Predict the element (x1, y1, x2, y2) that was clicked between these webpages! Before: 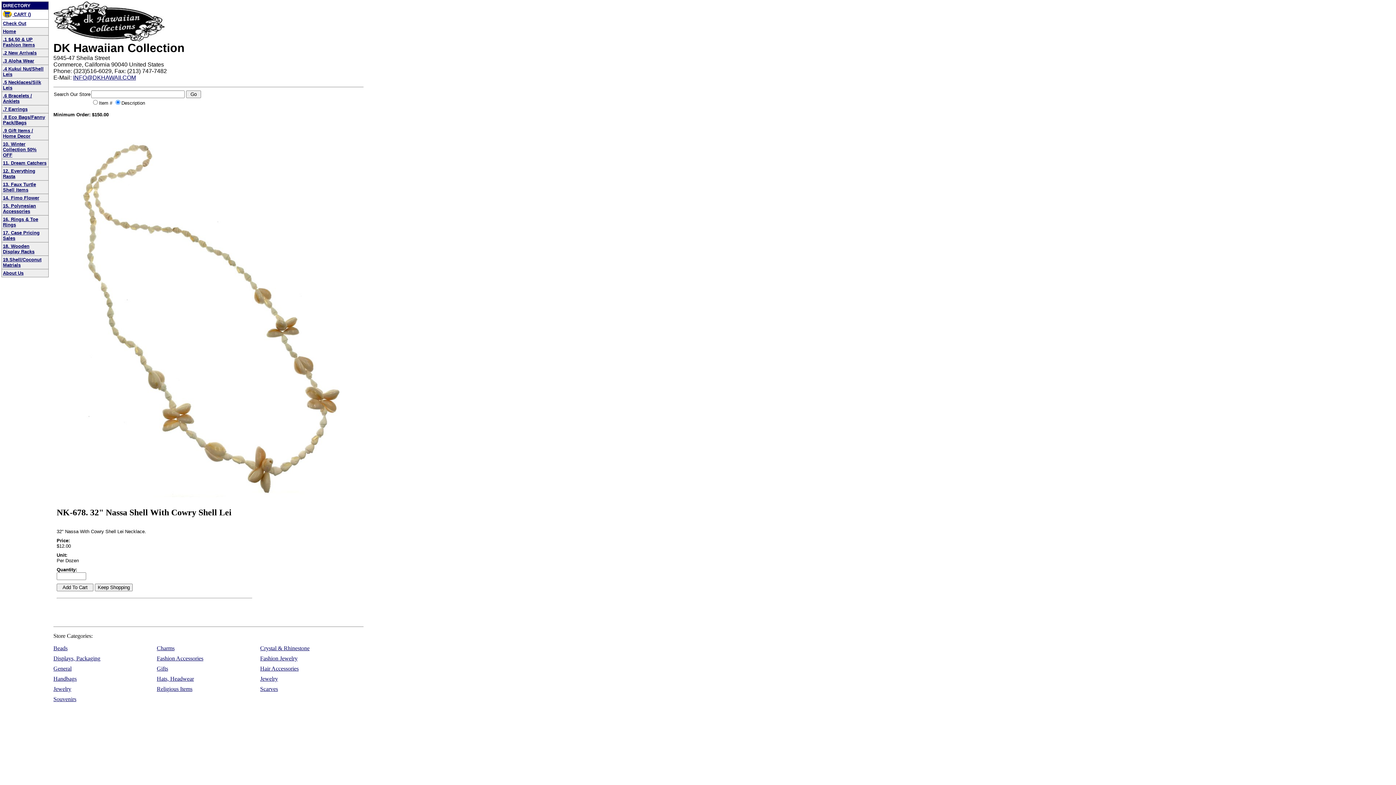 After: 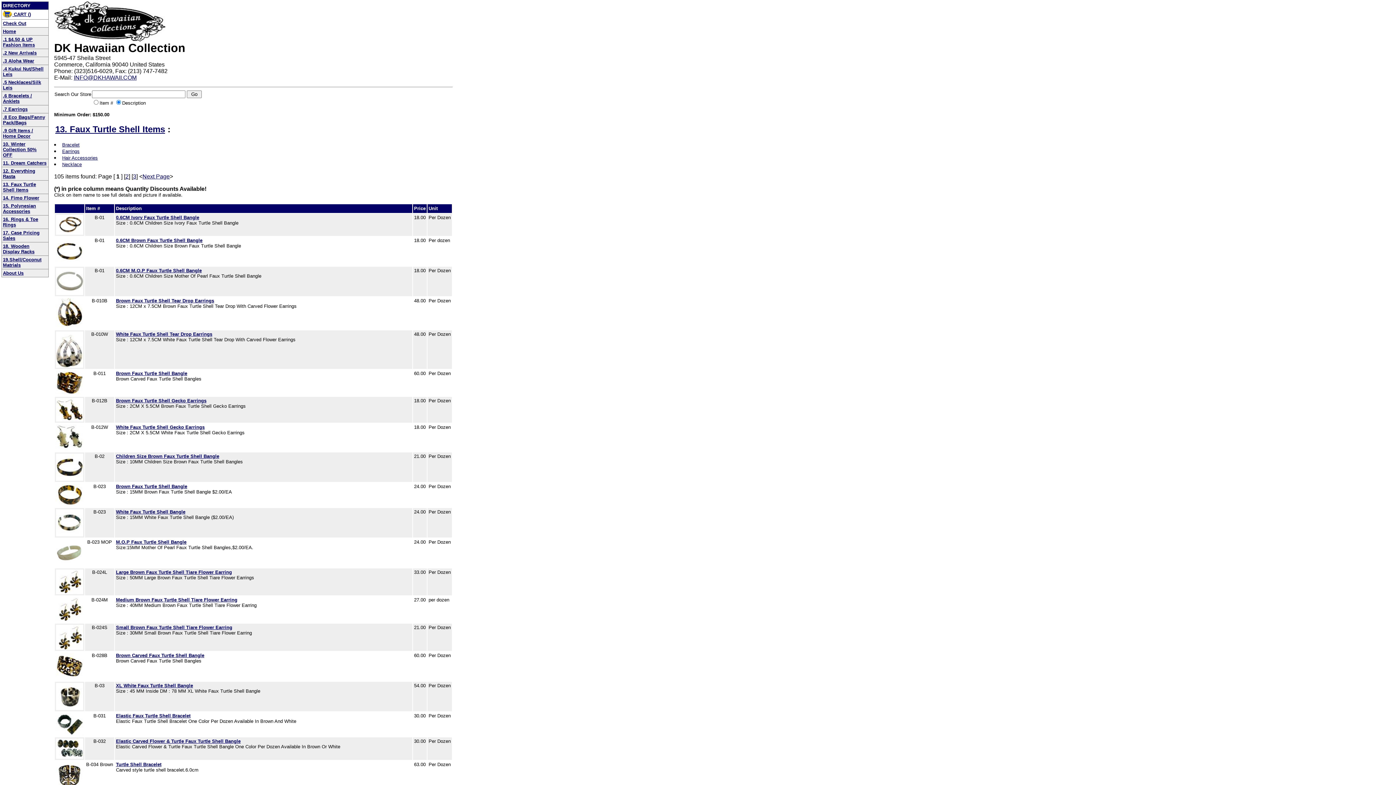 Action: label: 13. Faux Turtle Shell Items bbox: (2, 181, 36, 192)